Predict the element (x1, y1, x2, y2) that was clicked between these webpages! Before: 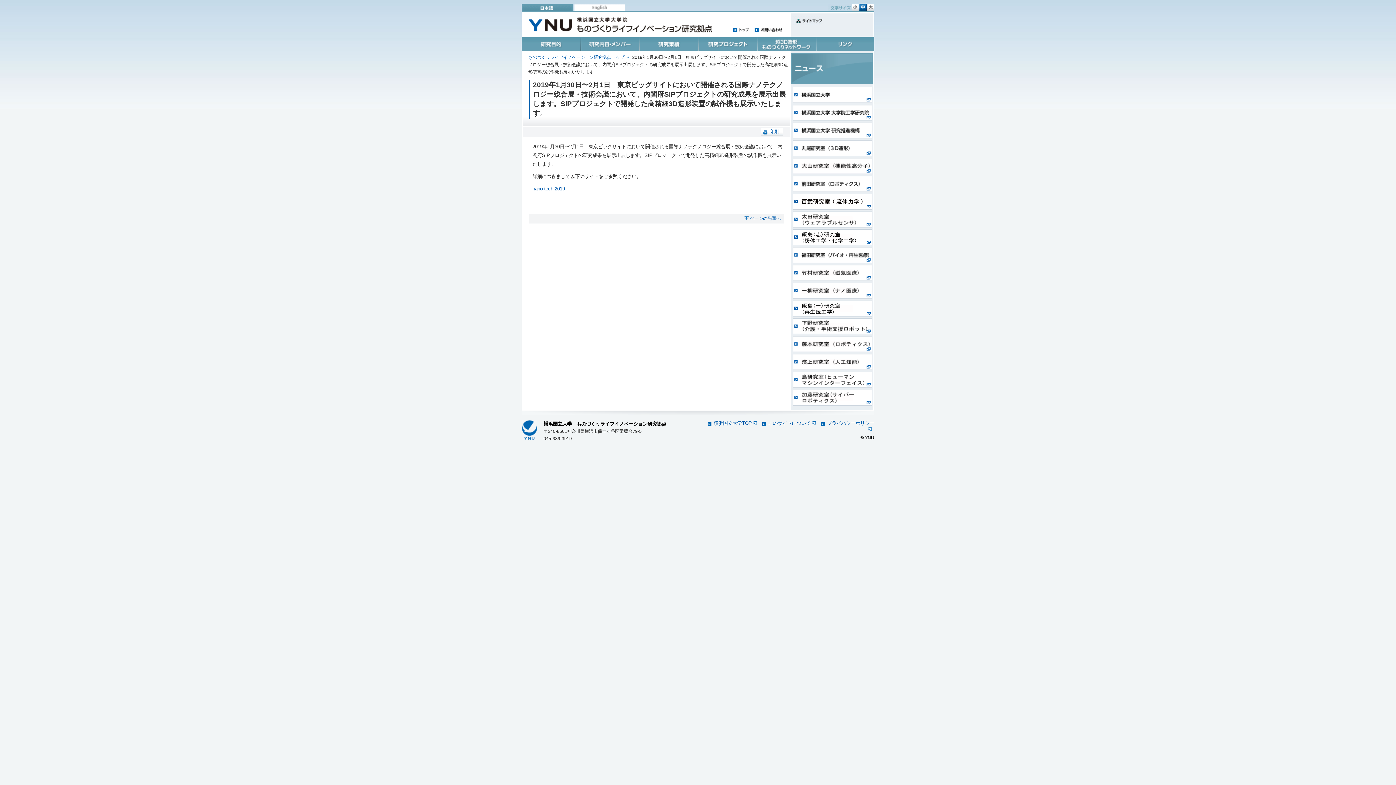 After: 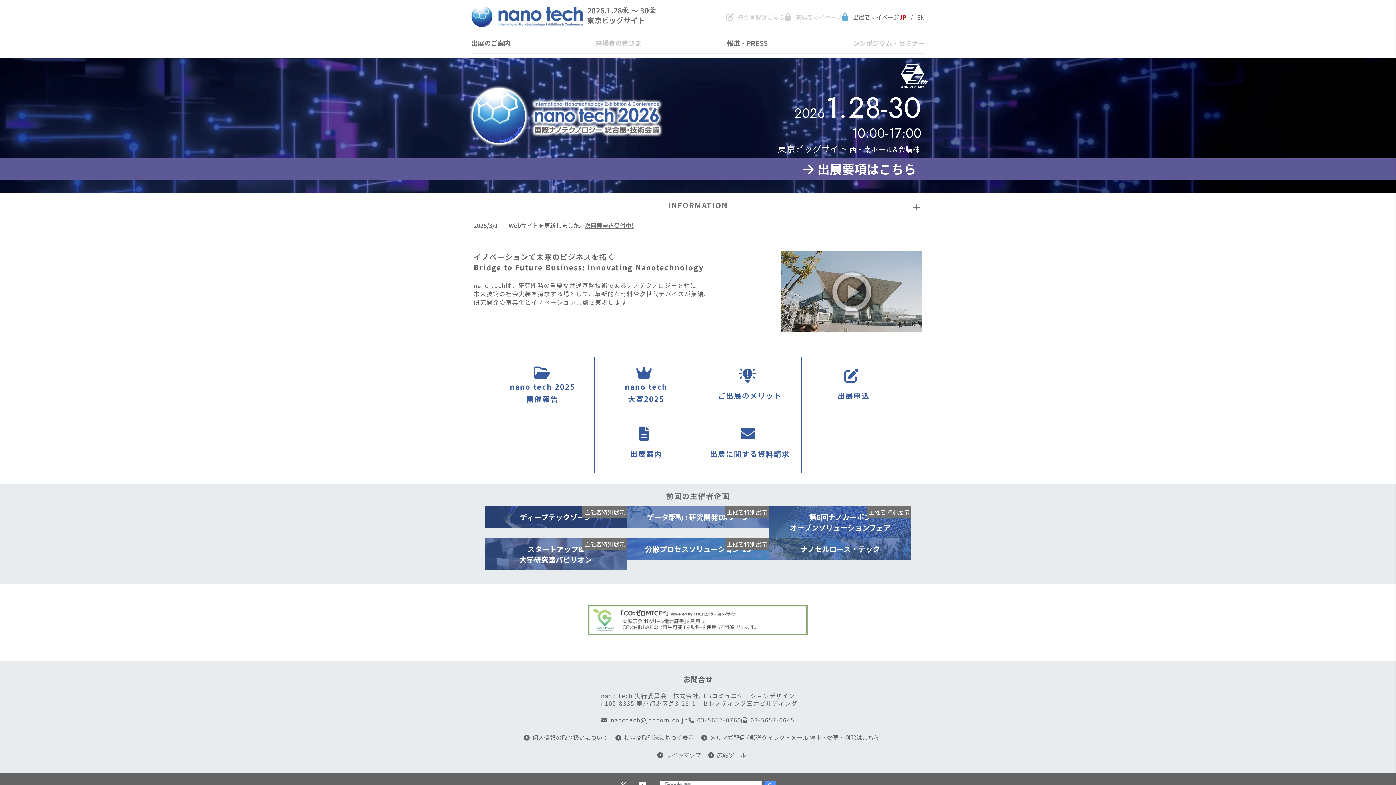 Action: bbox: (532, 186, 565, 191) label: nano tech 2019